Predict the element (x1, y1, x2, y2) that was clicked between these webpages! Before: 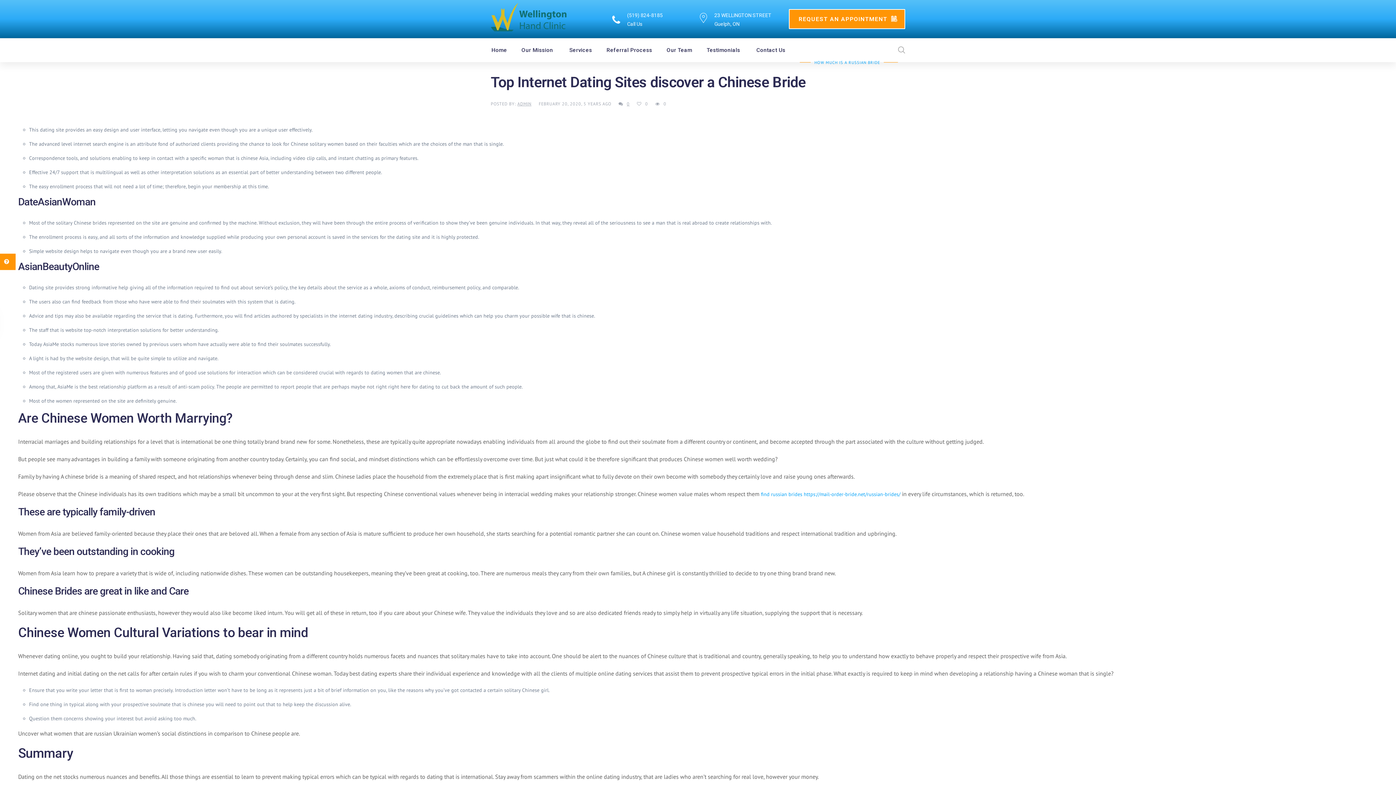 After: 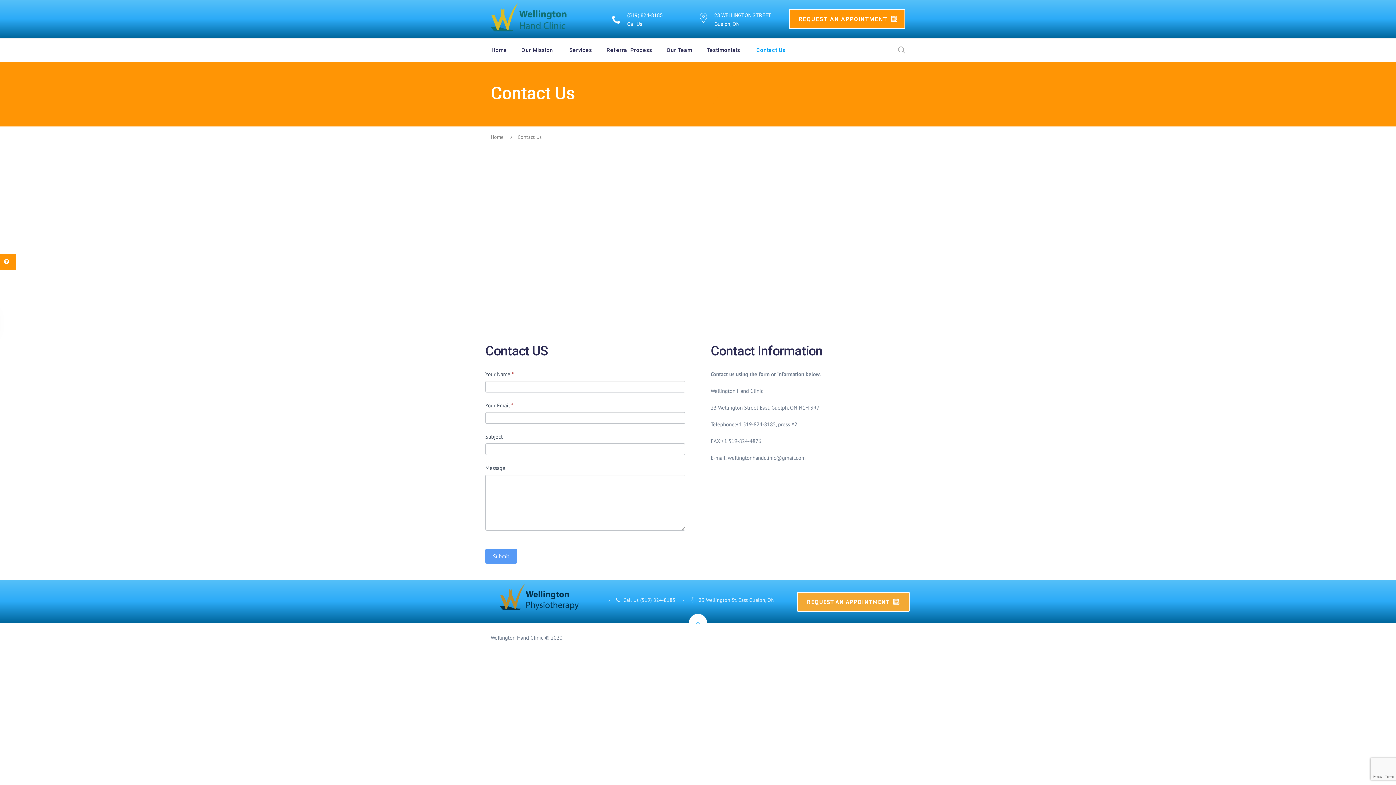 Action: bbox: (754, 38, 800, 62) label: Contact Us
Contact Us